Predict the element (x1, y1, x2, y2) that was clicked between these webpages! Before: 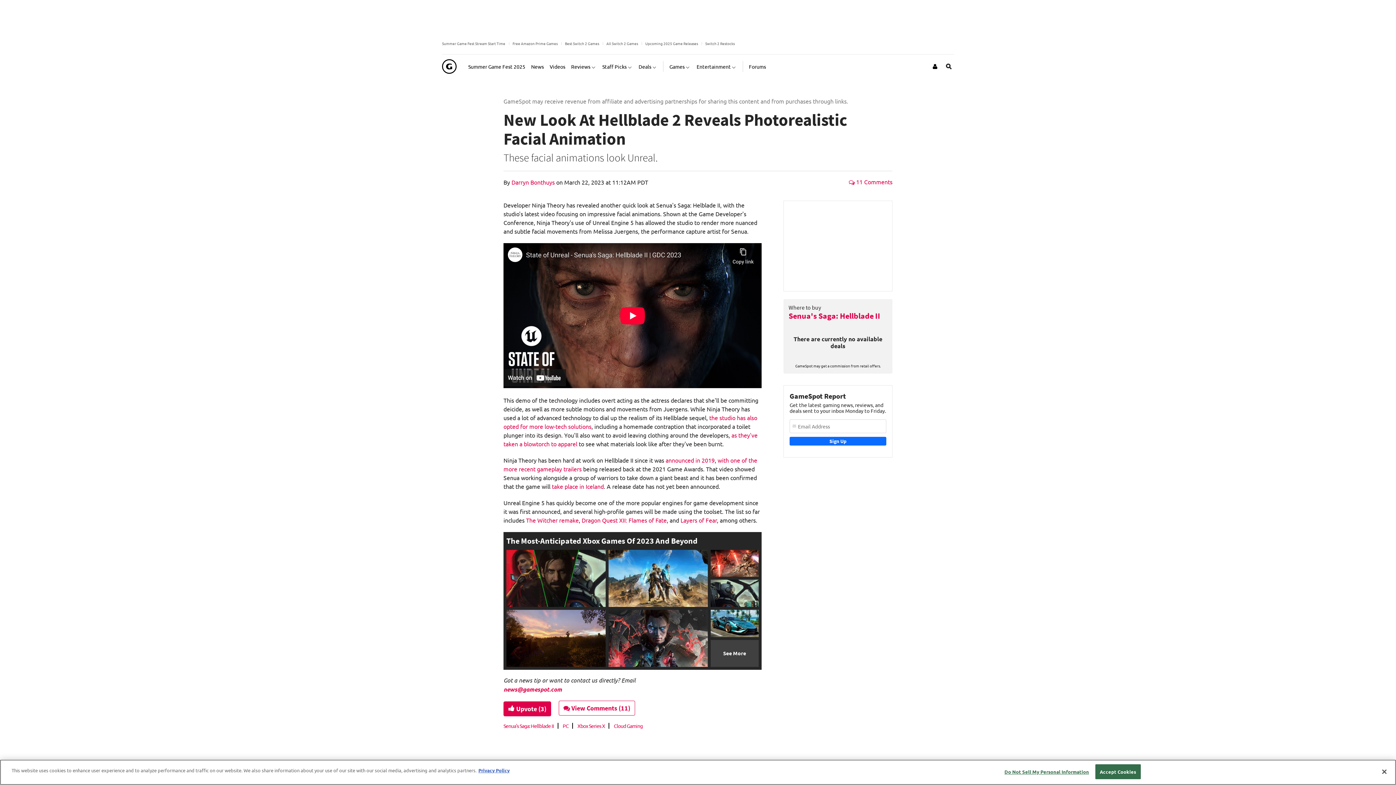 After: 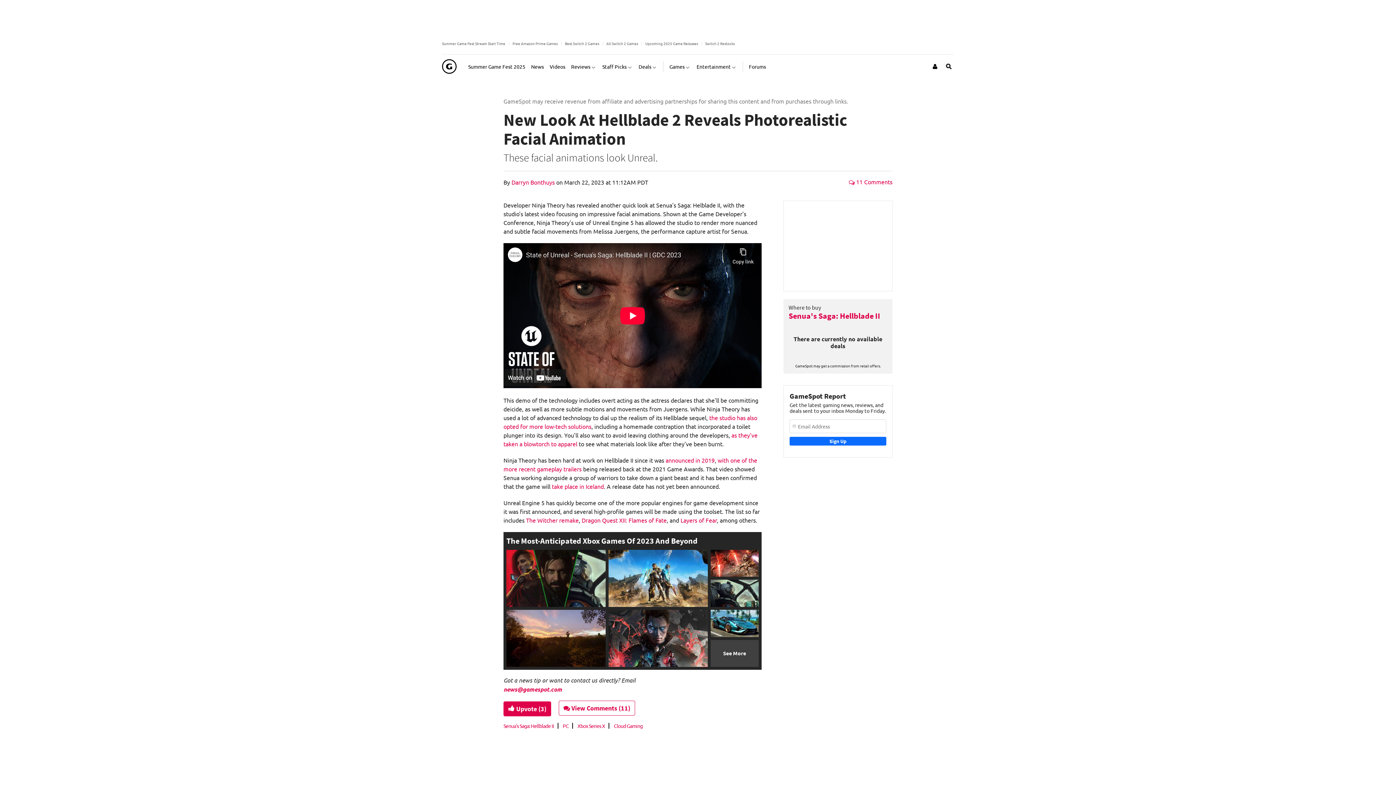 Action: bbox: (1376, 764, 1392, 780) label: Close